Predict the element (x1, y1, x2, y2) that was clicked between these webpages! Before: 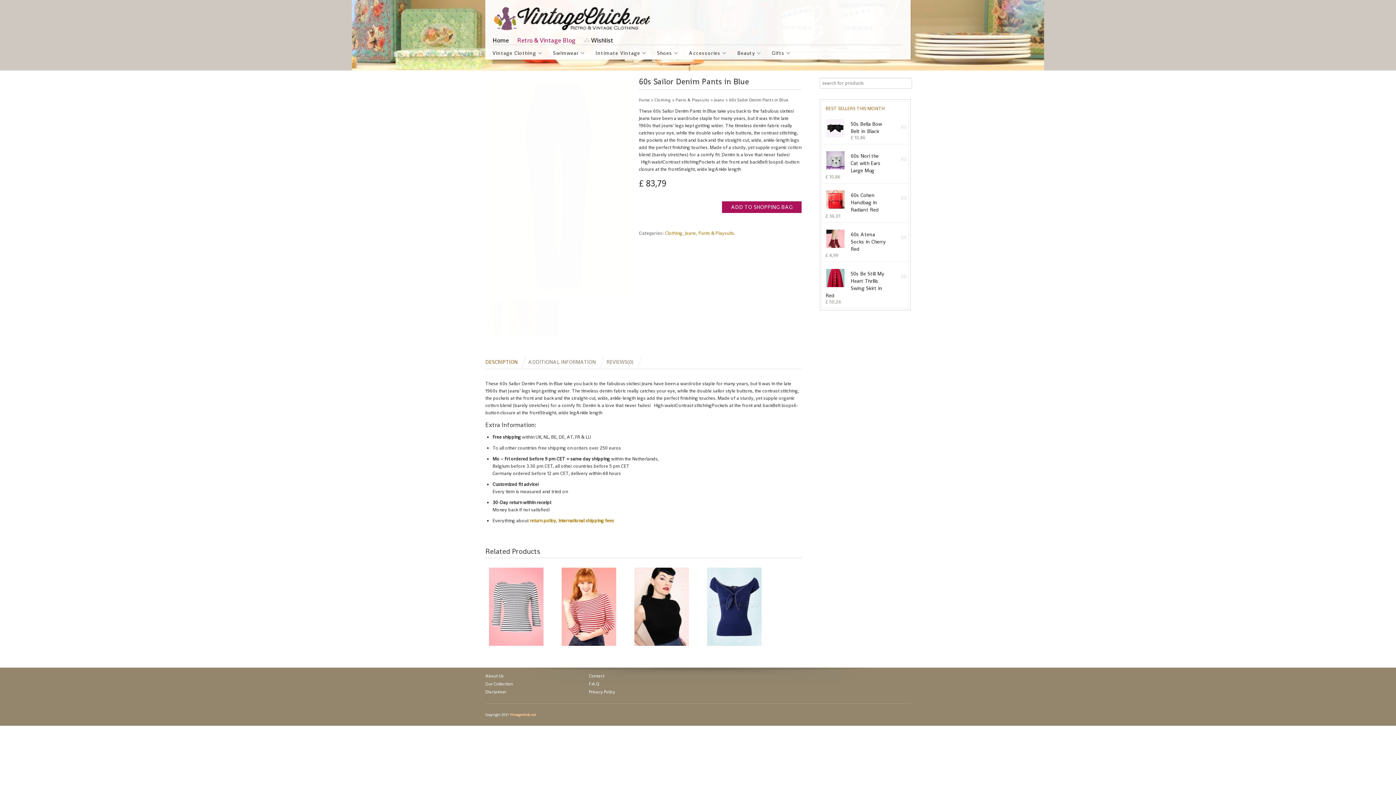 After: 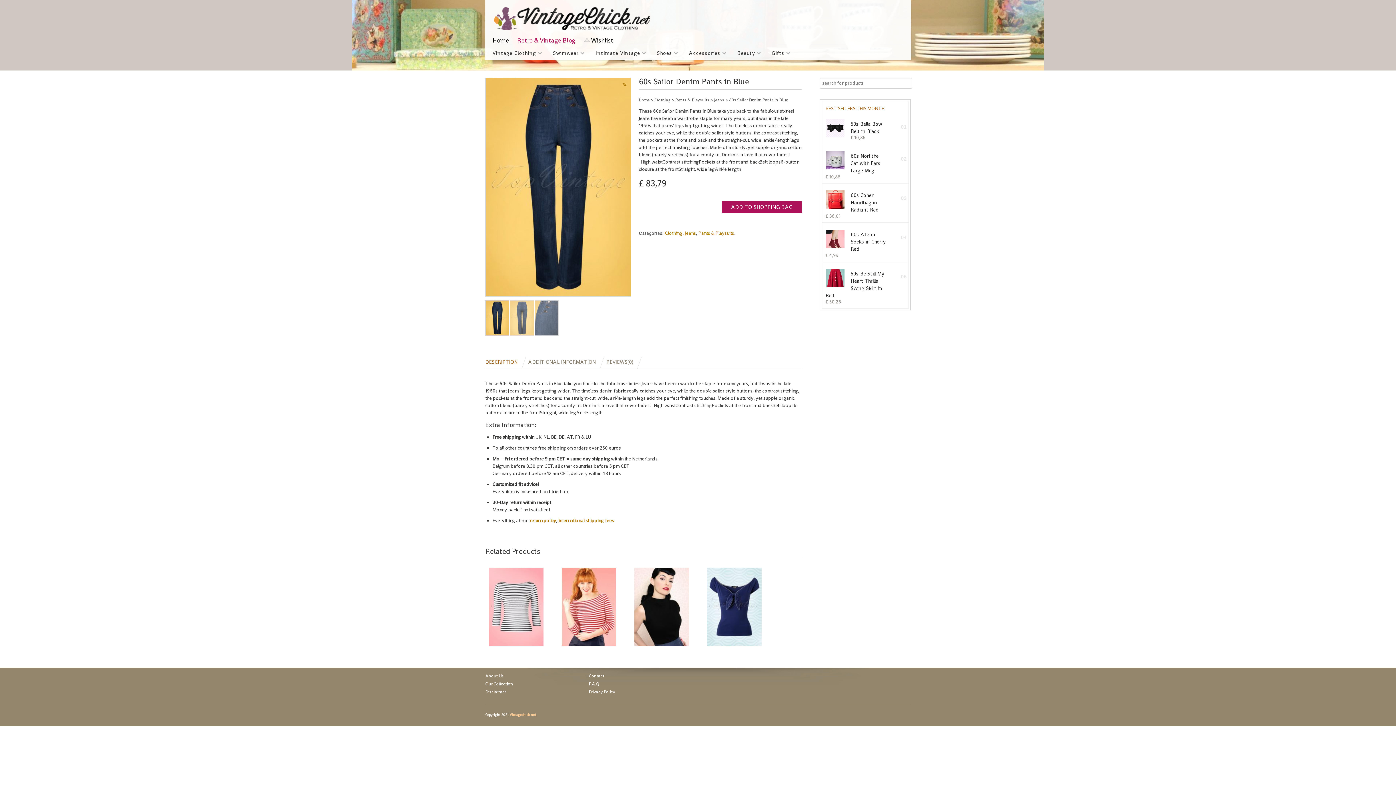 Action: label: DESCRIPTION bbox: (485, 752, 517, 765)